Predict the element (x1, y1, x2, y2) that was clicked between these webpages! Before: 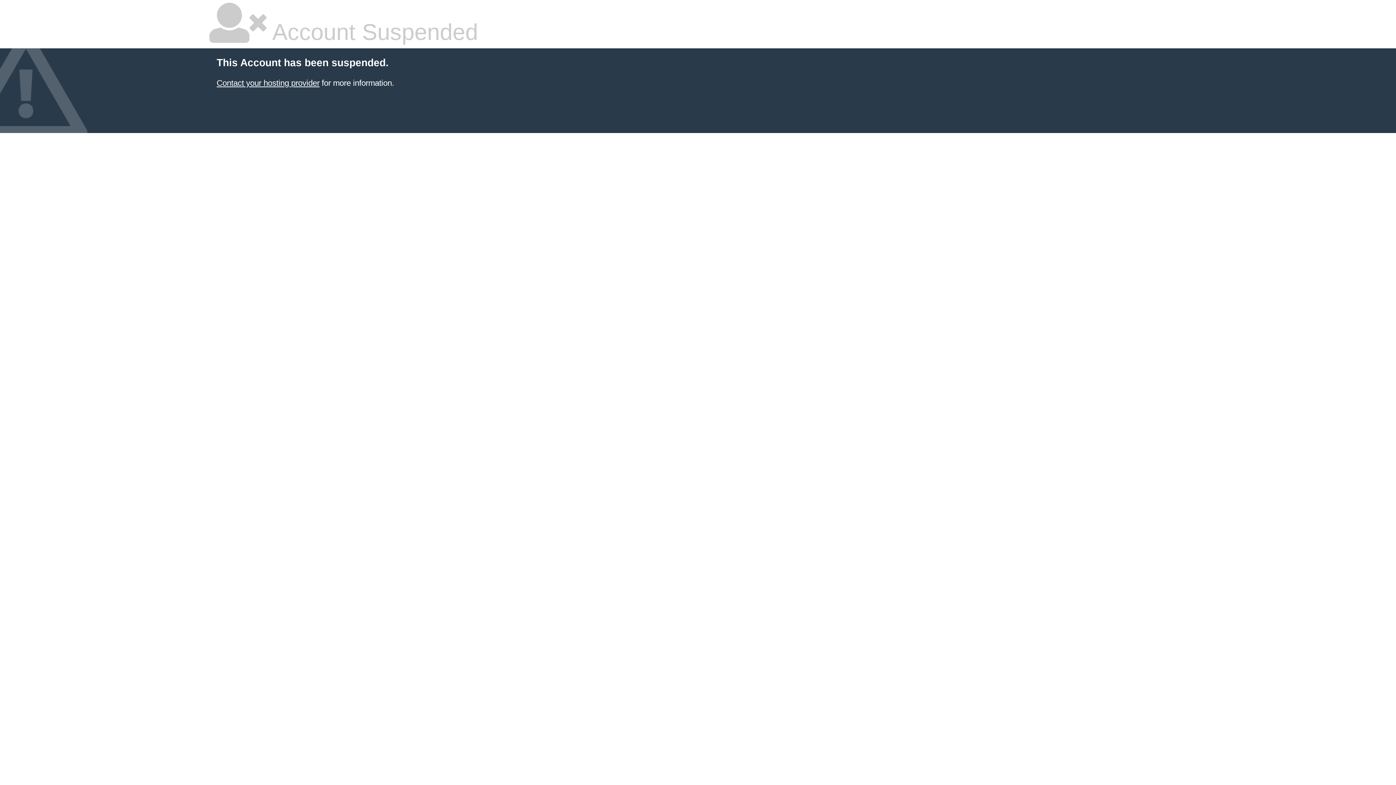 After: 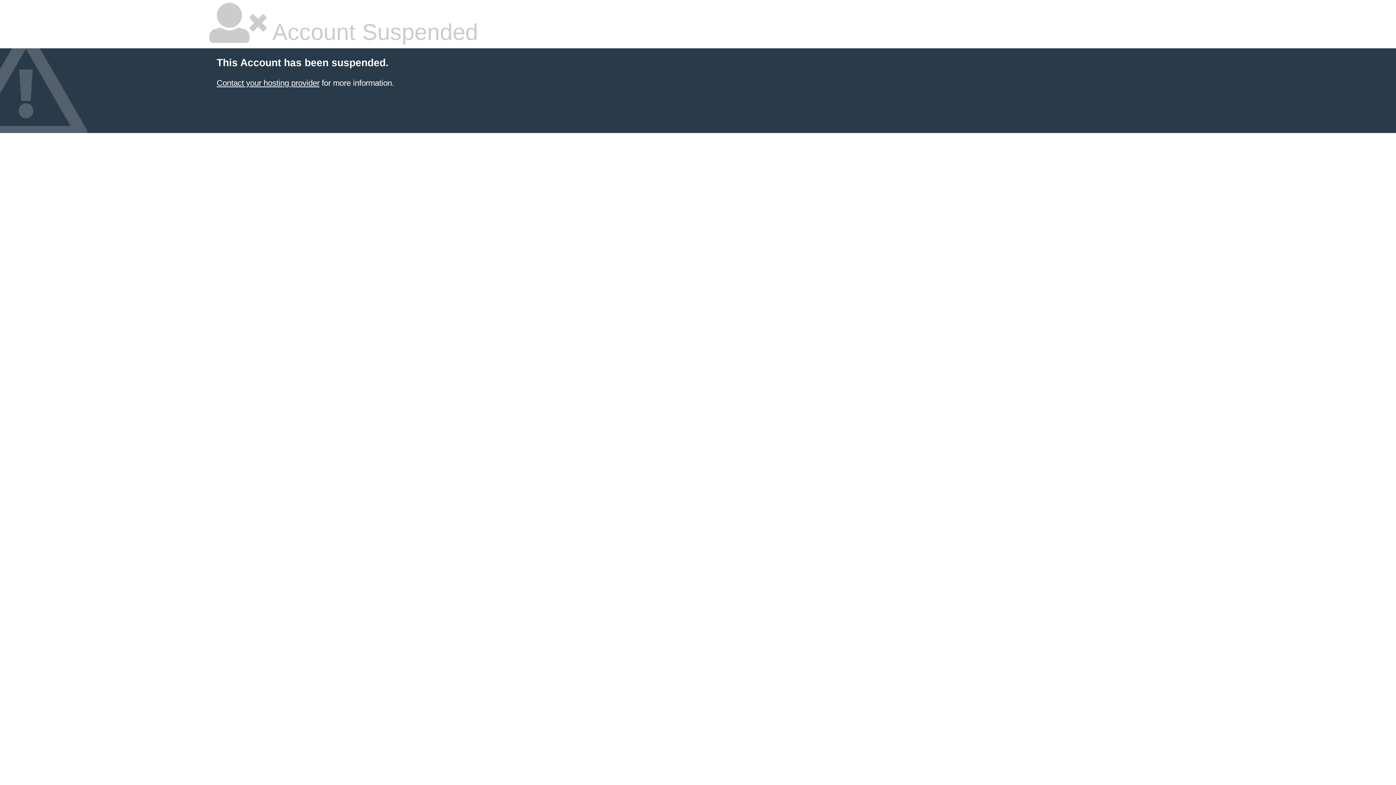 Action: bbox: (216, 78, 319, 87) label: Contact your hosting provider